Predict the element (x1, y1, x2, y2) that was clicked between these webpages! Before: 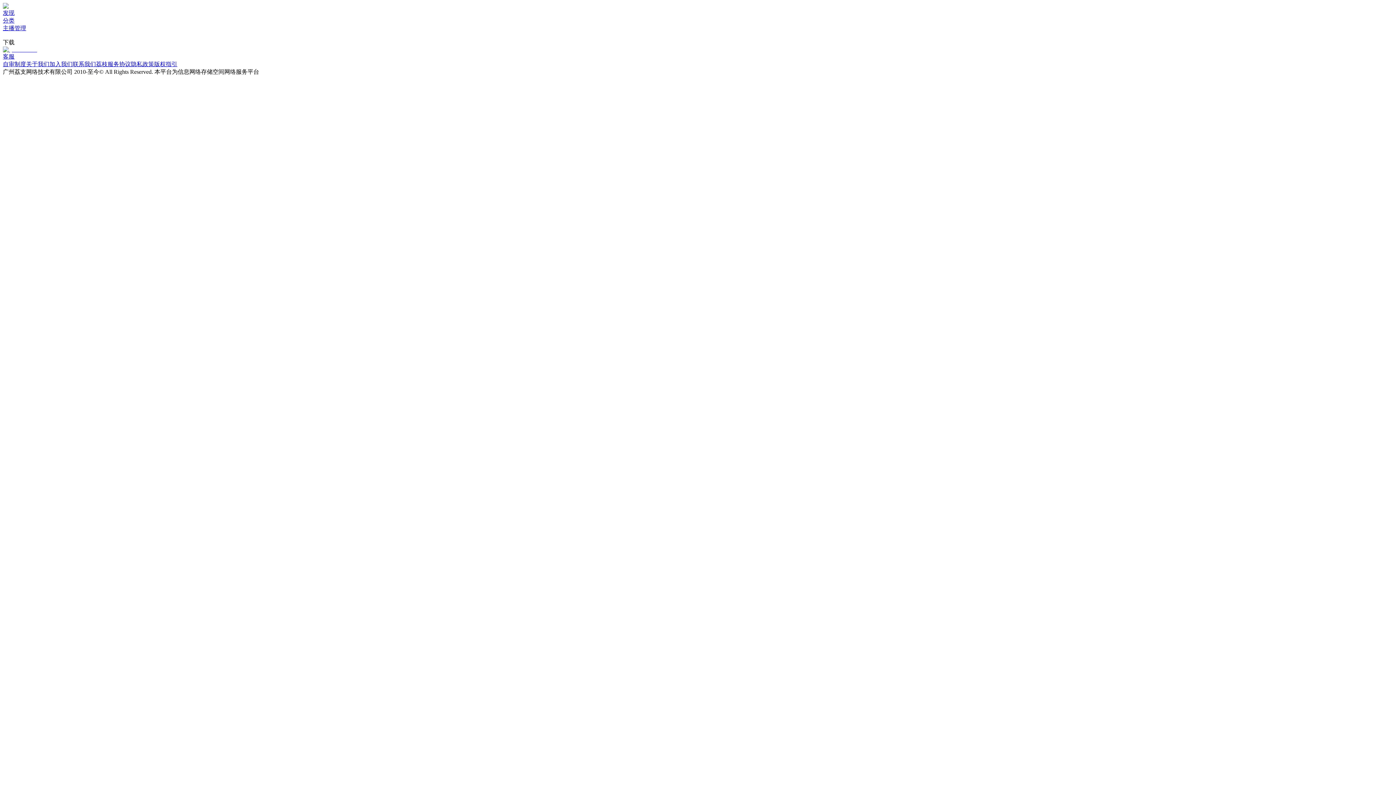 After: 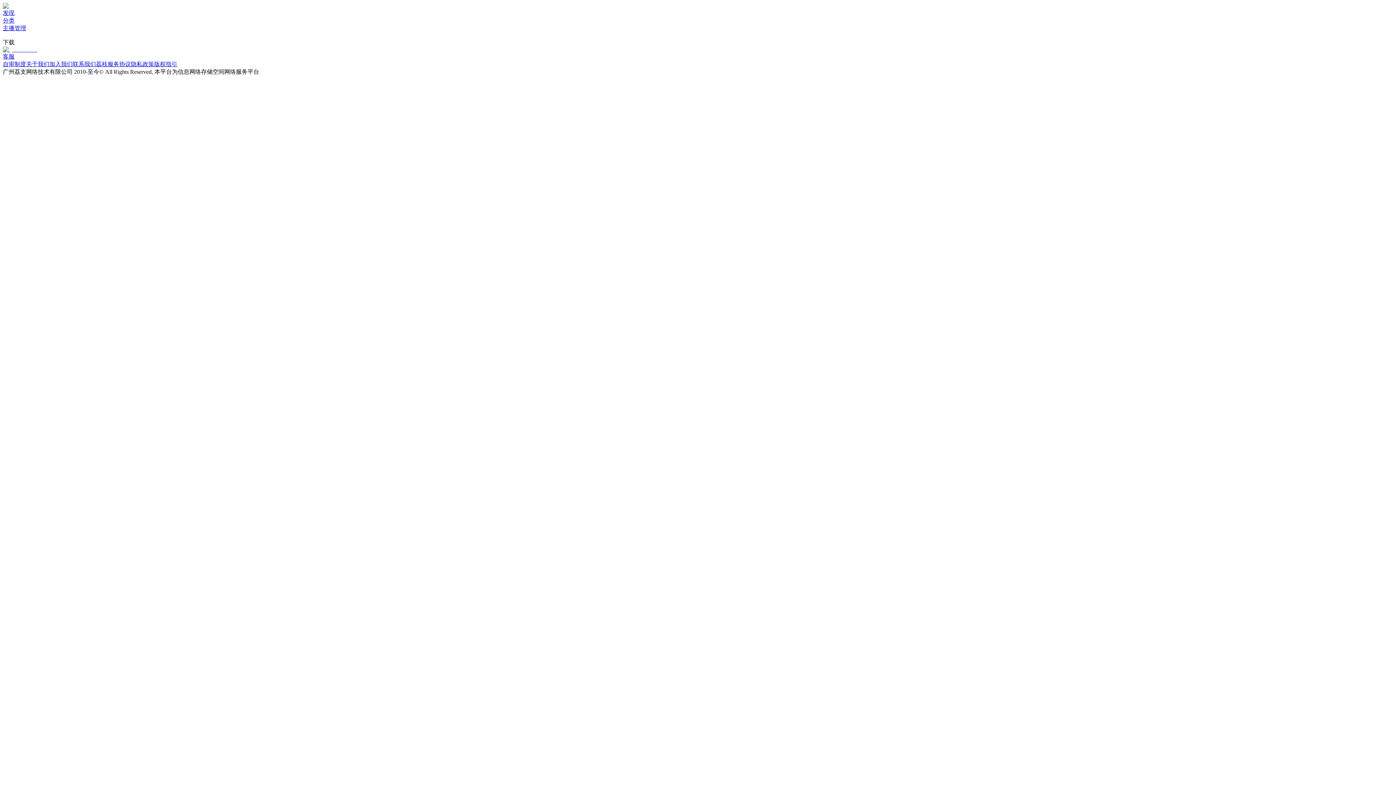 Action: bbox: (26, 61, 49, 67) label: 关于我们